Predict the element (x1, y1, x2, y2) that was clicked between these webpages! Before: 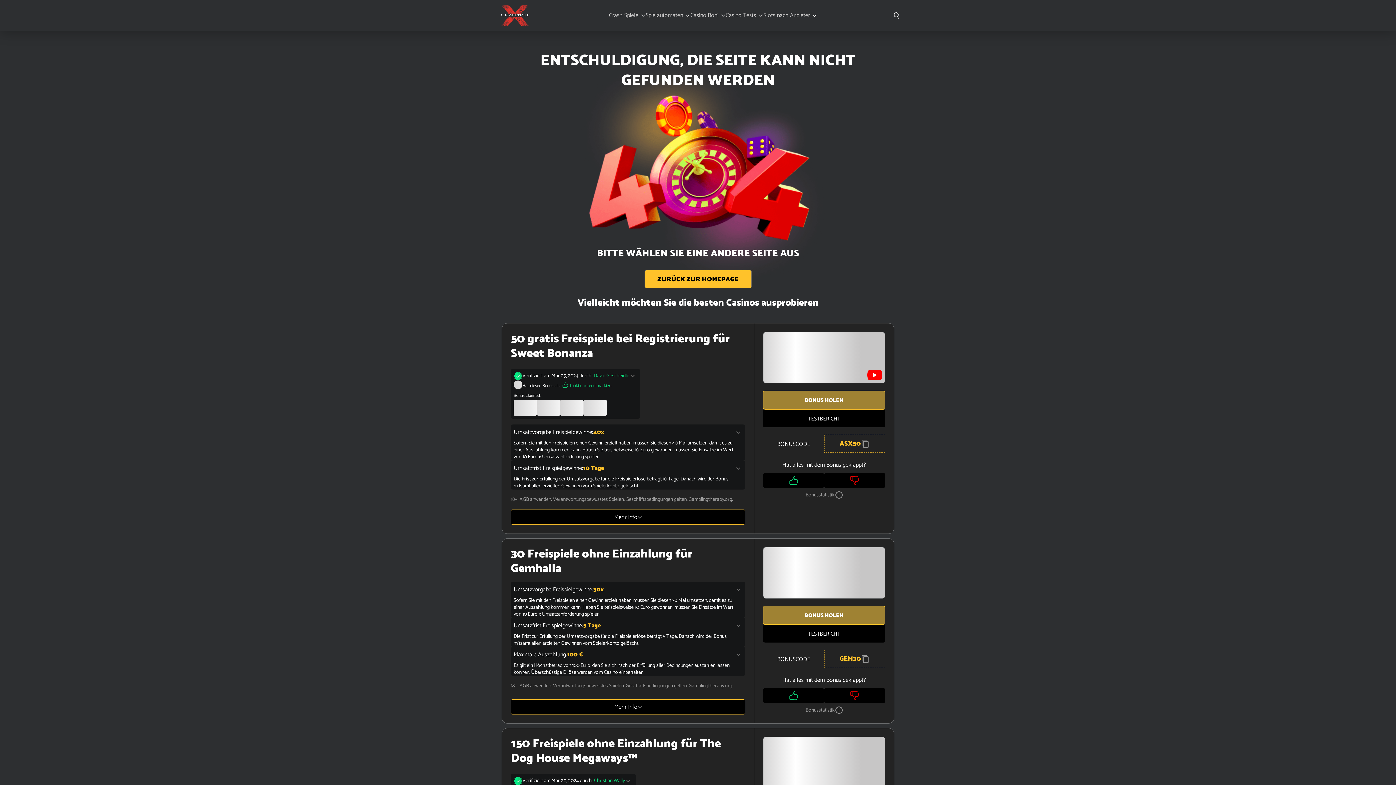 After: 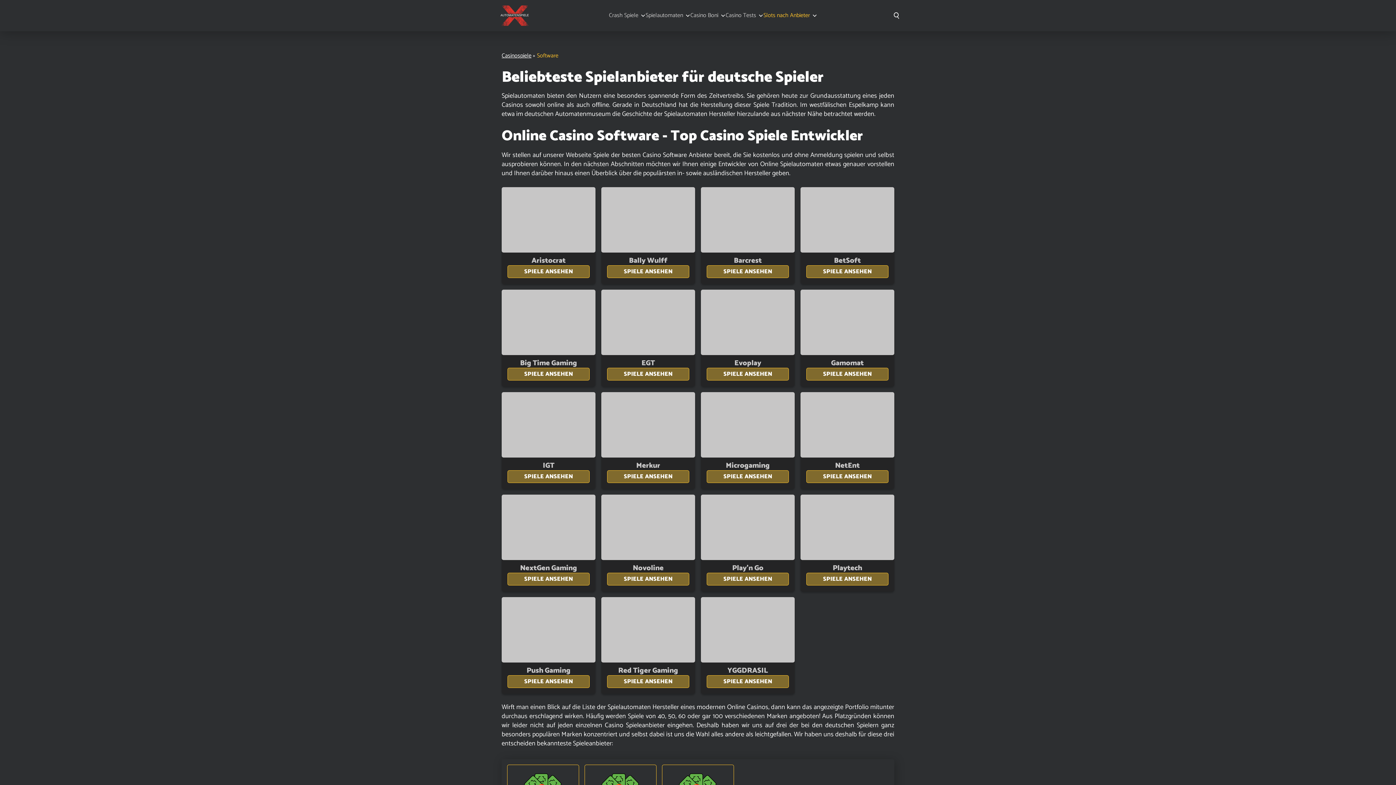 Action: label: Slots nach Anbieter bbox: (763, 10, 810, 20)